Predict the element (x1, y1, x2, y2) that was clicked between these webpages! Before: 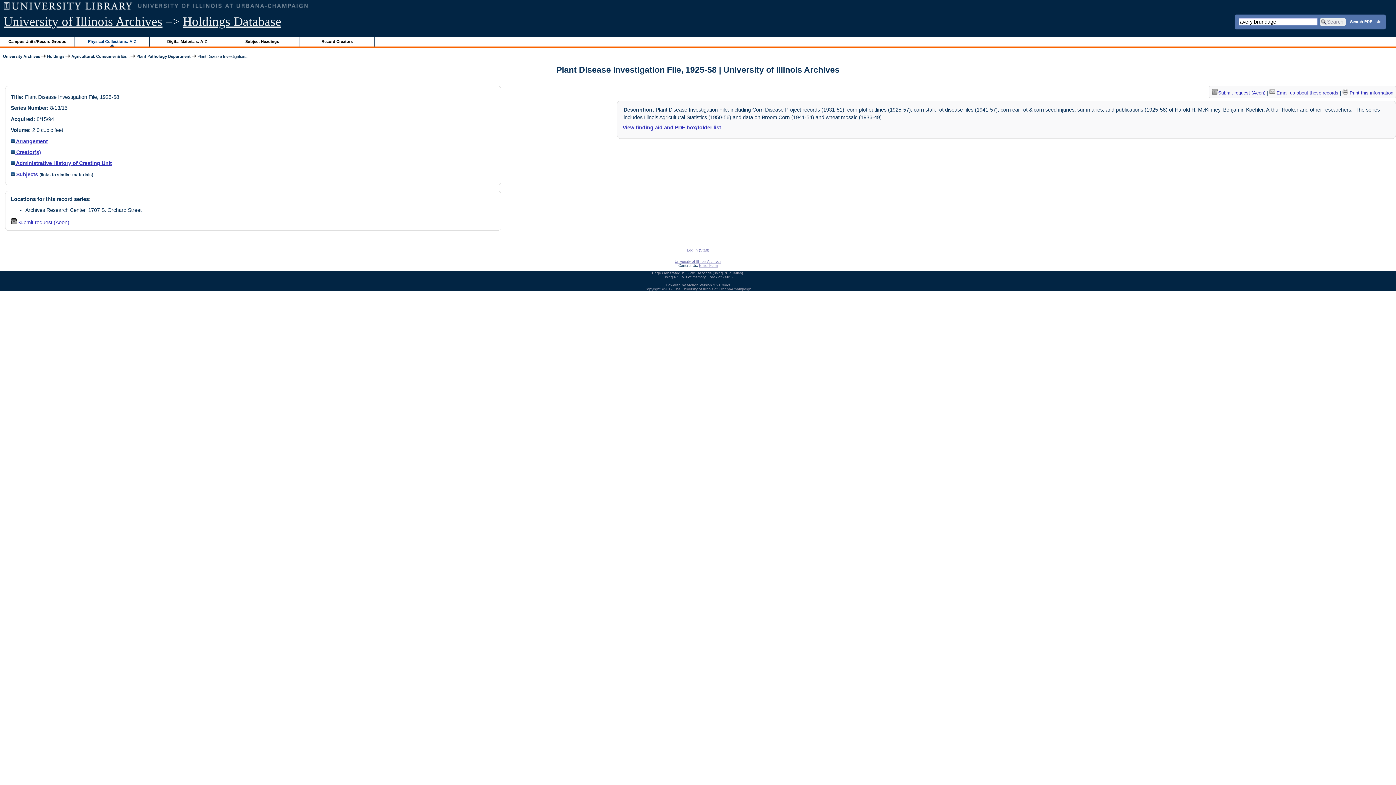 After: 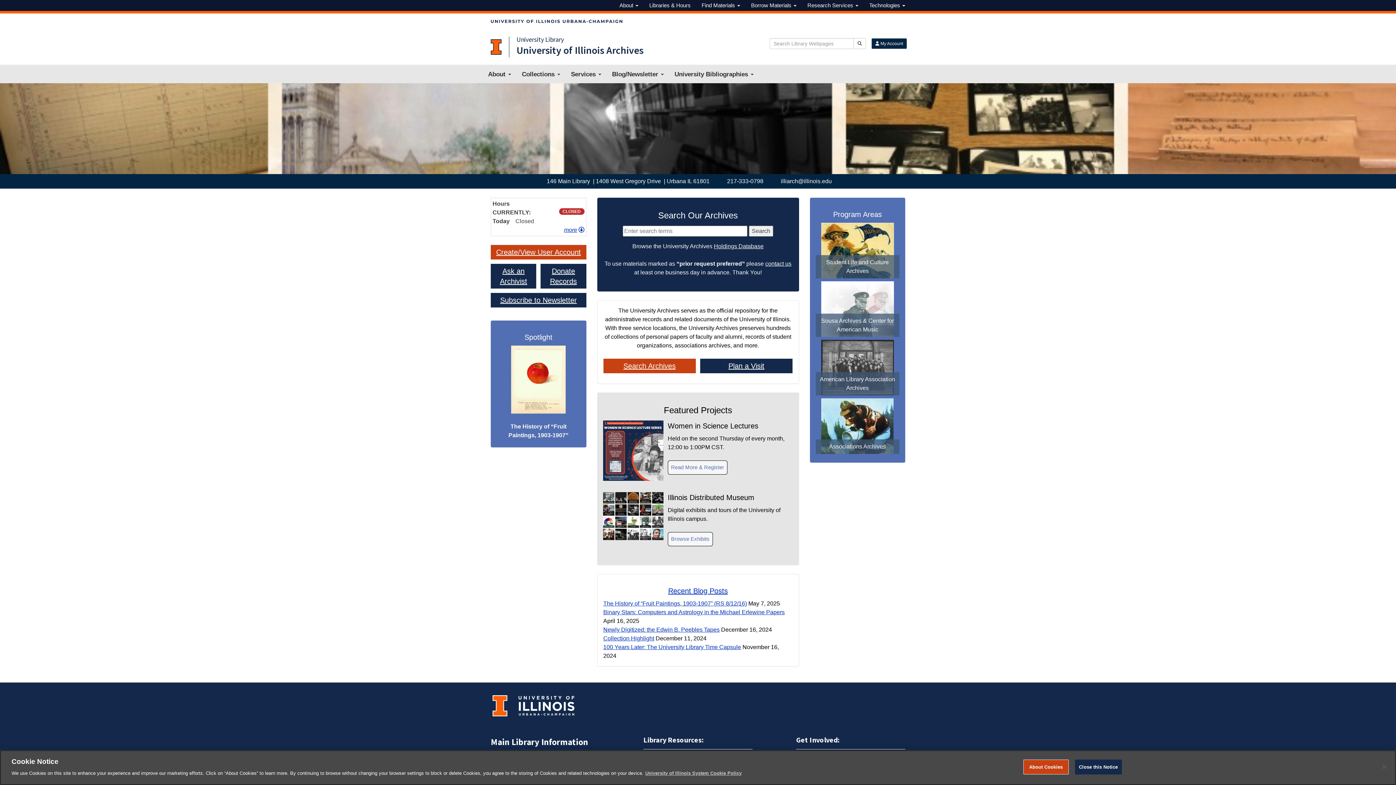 Action: label: University Archives bbox: (3, 54, 40, 58)